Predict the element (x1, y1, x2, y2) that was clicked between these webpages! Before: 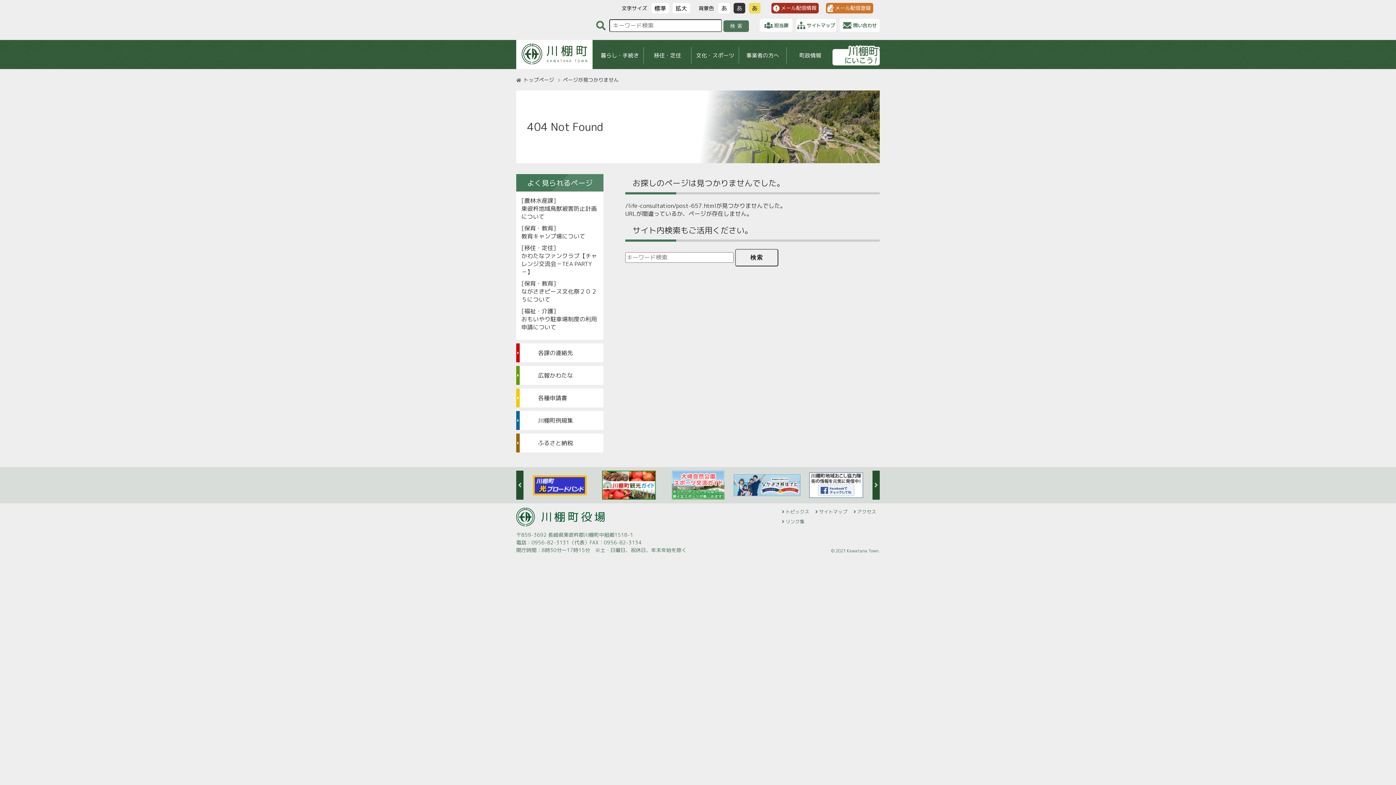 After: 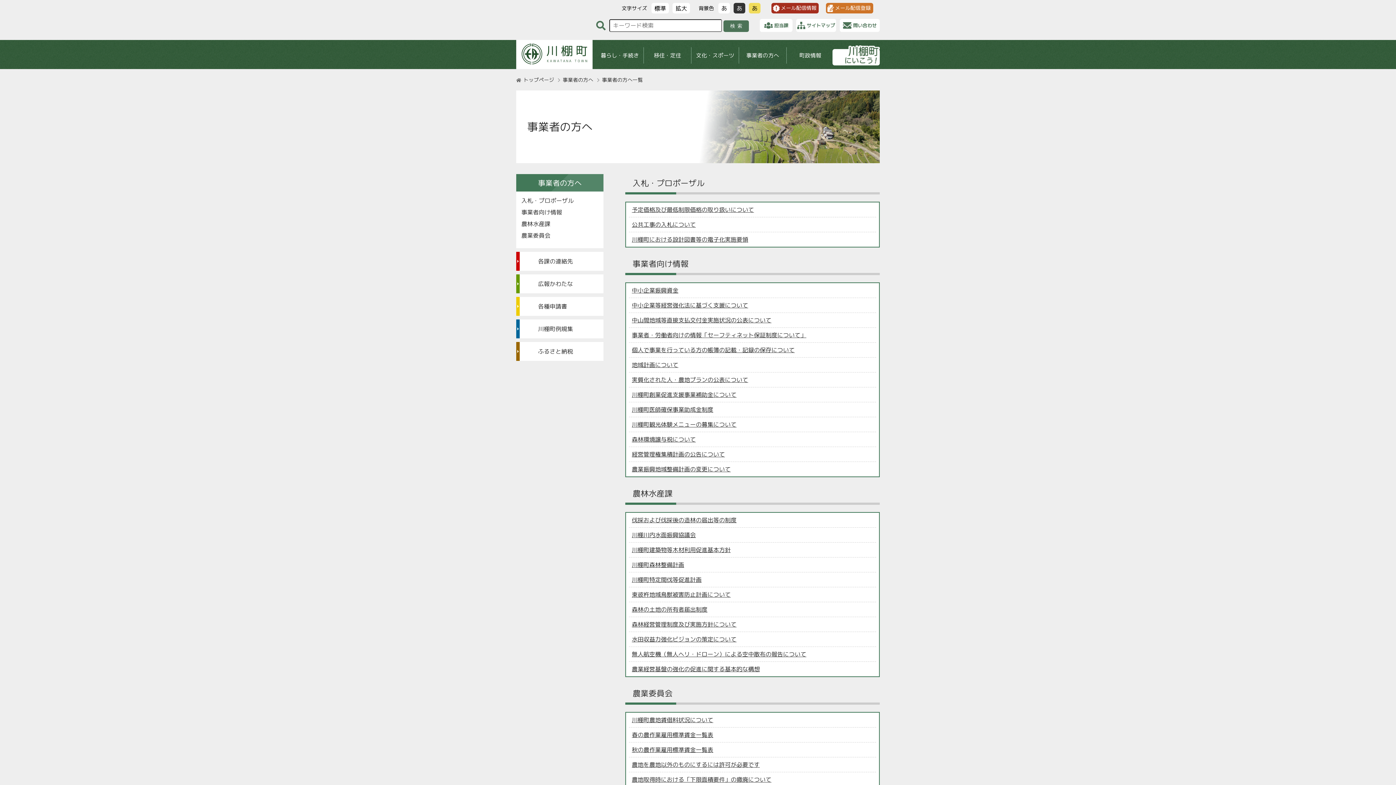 Action: bbox: (739, 47, 786, 63) label: 事業者の方へ